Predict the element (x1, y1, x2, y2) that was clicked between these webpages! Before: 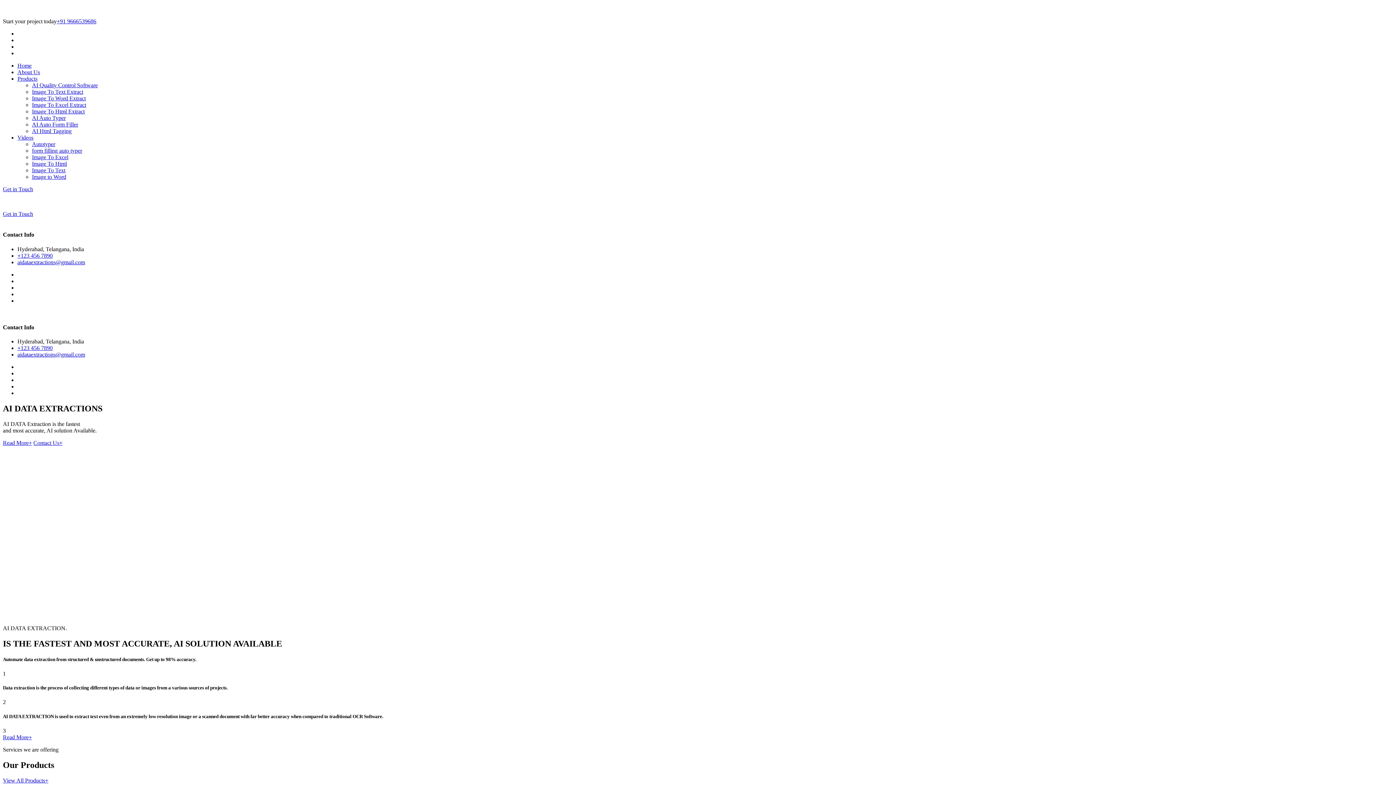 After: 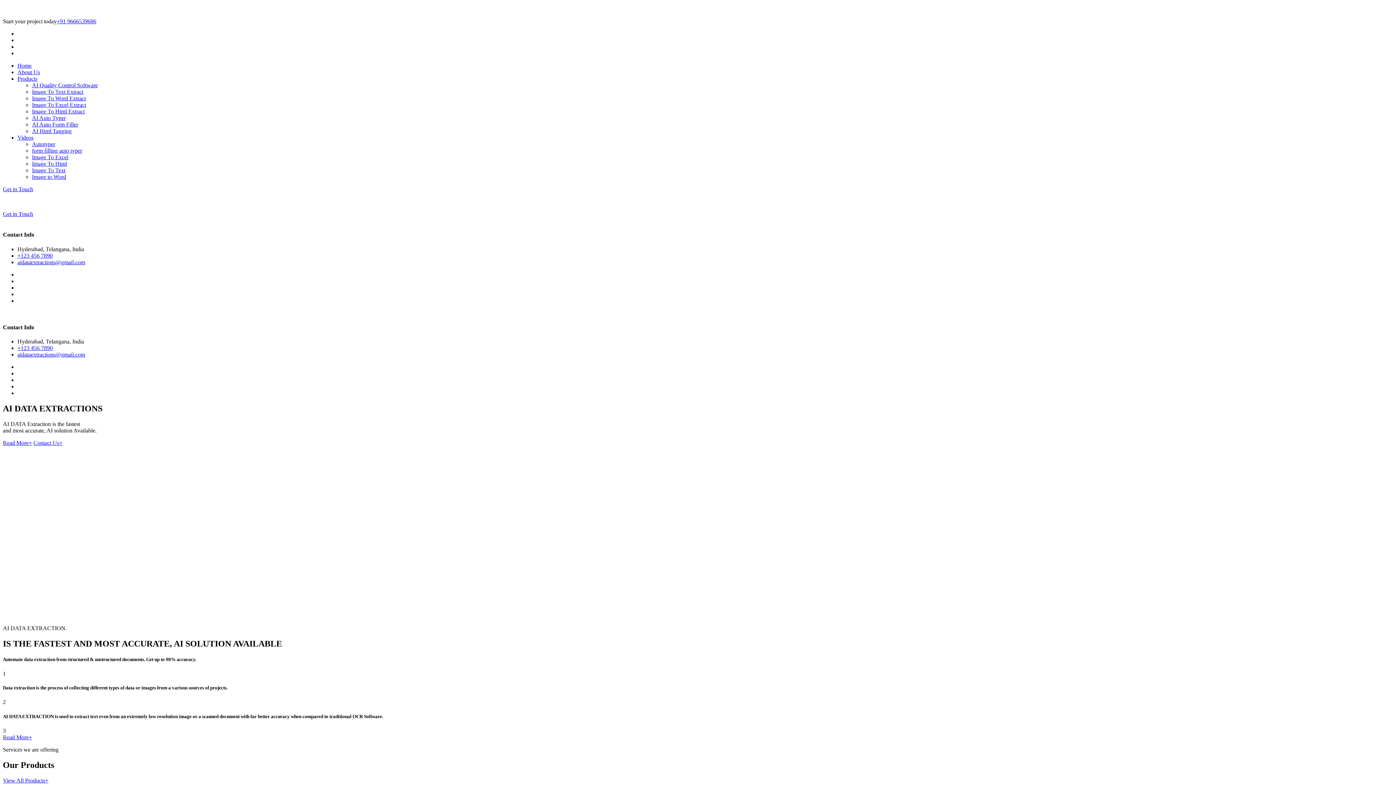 Action: label: AI Quality Control Software bbox: (32, 82, 97, 88)